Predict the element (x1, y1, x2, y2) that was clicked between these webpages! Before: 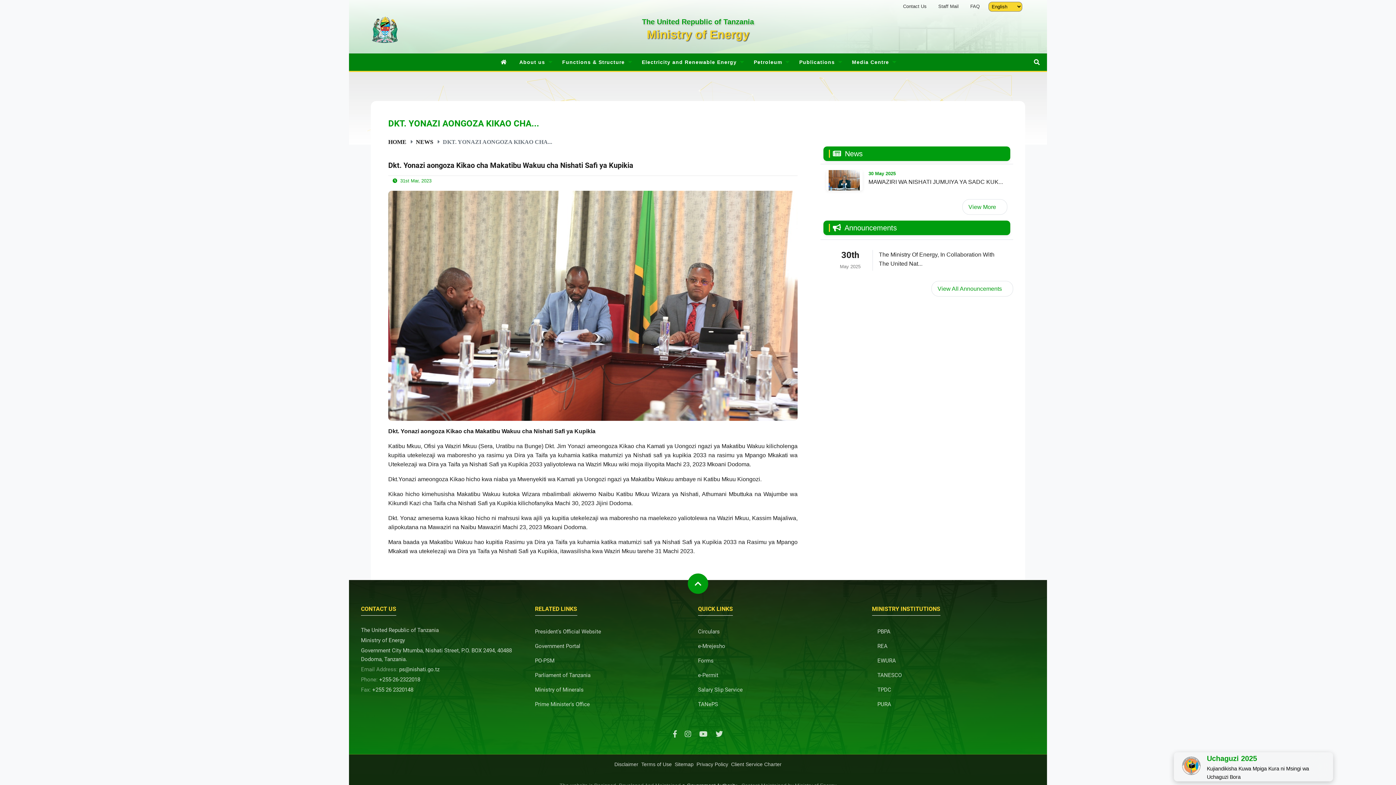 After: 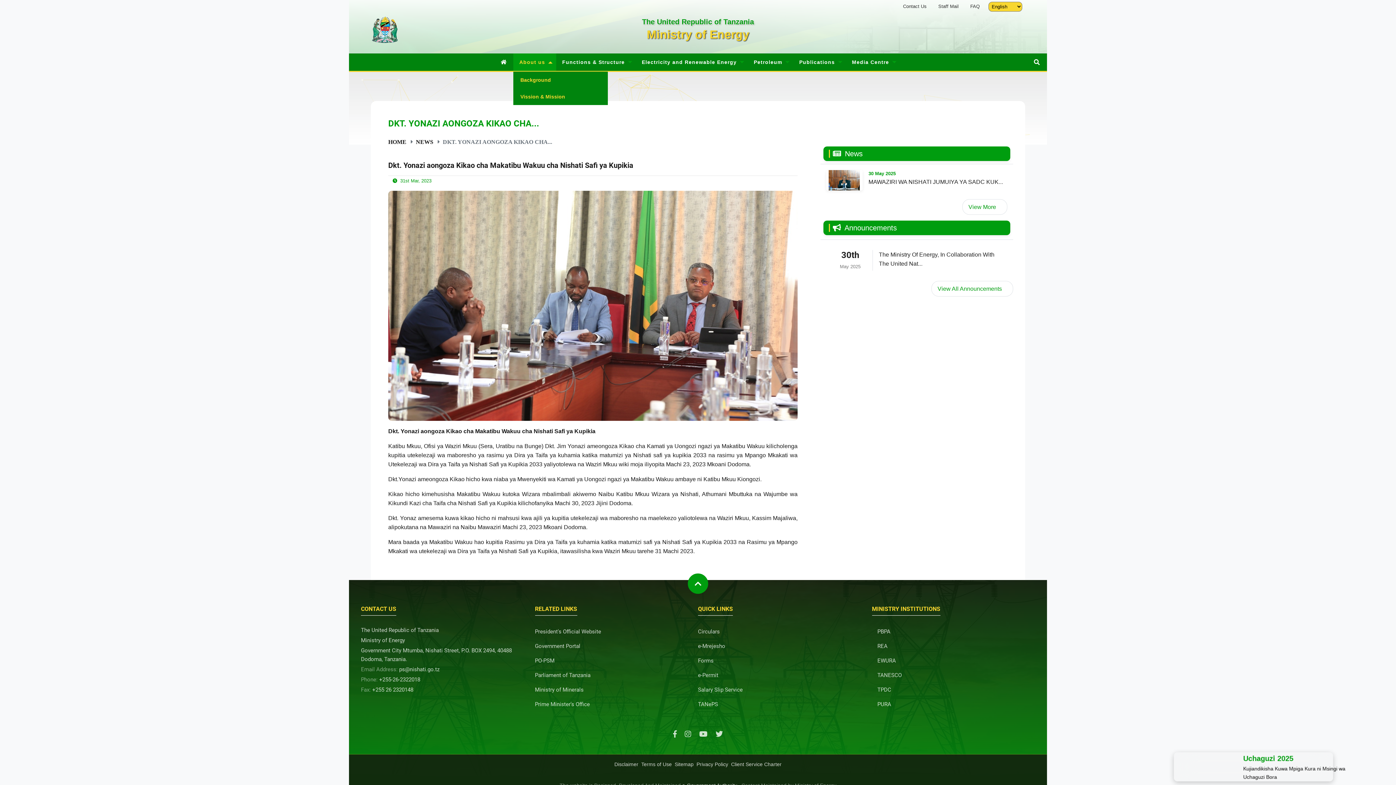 Action: bbox: (513, 53, 556, 70) label: About us